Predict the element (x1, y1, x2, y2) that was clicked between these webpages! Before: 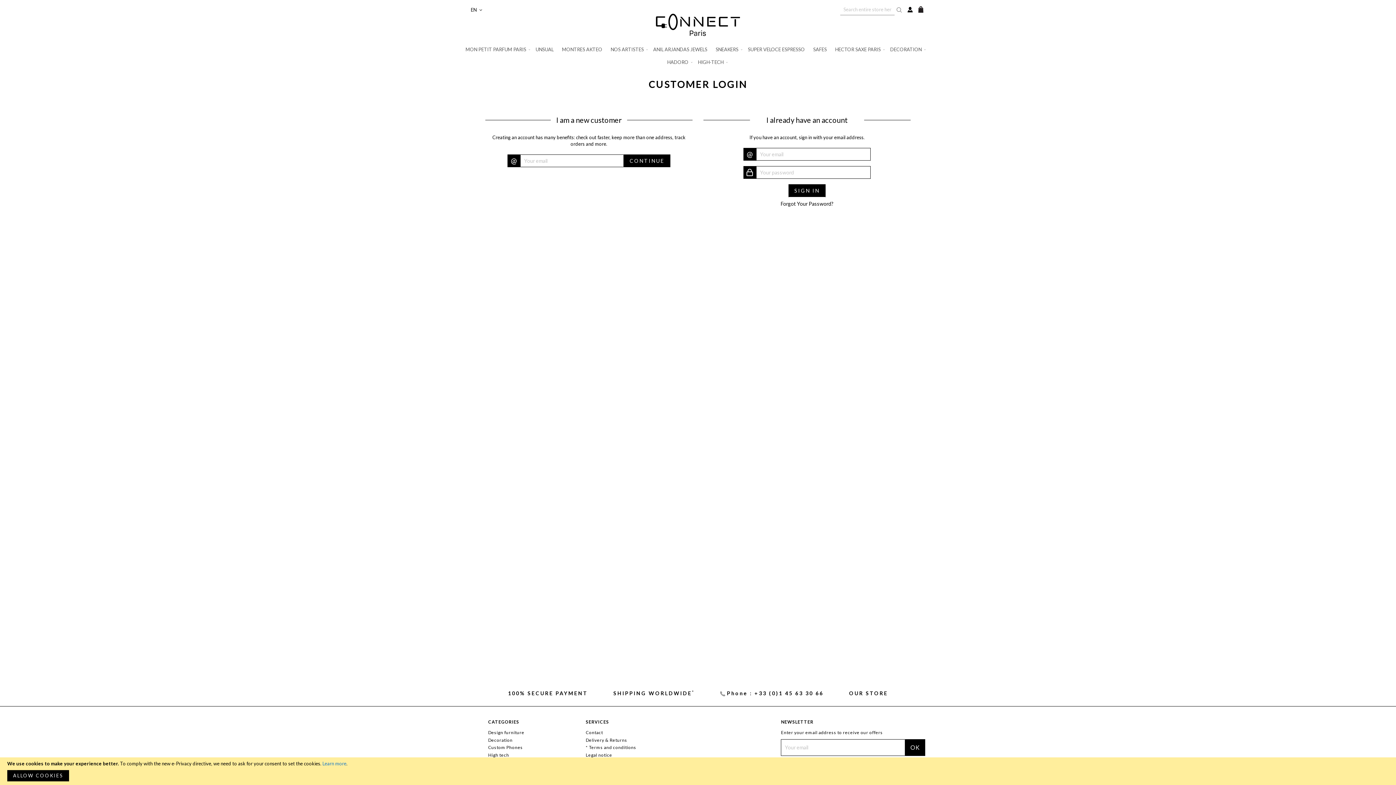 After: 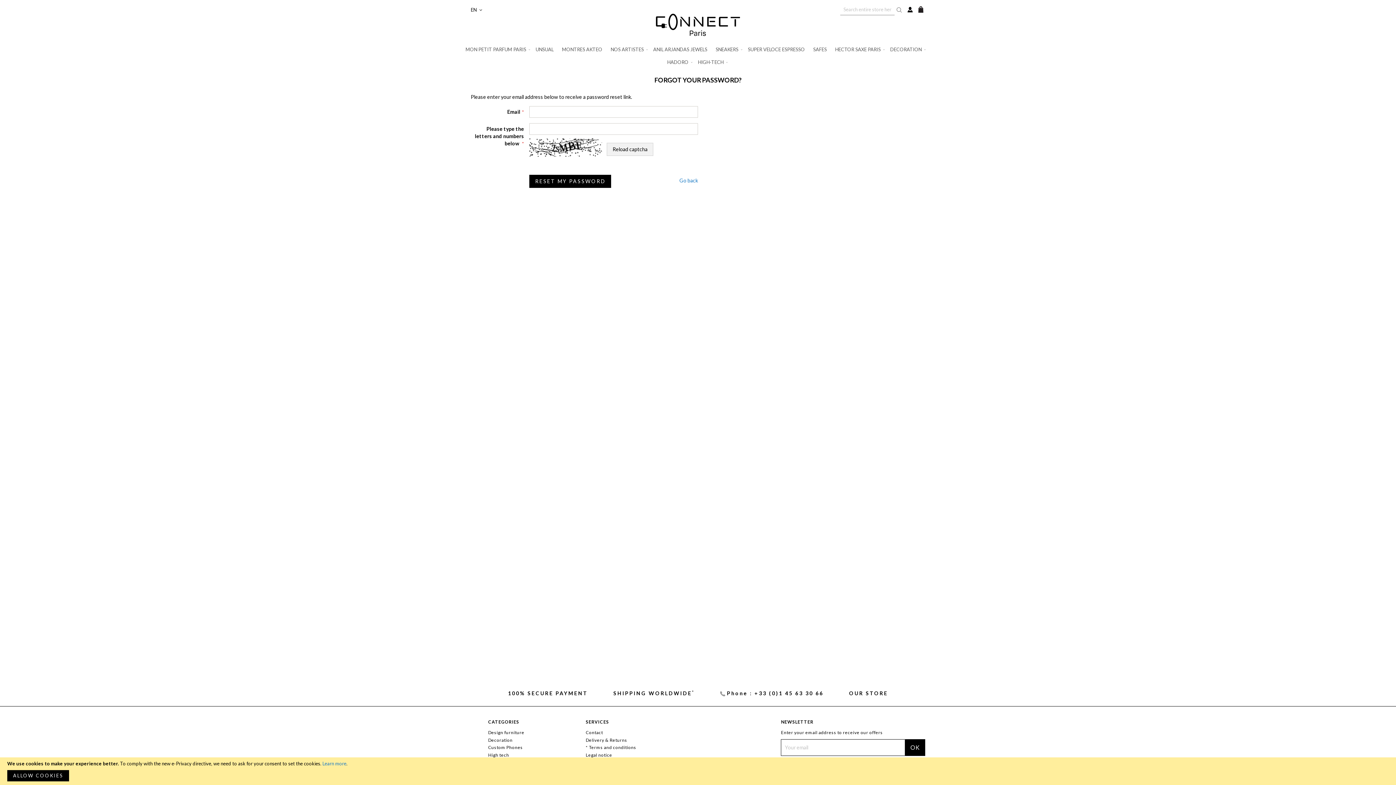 Action: bbox: (780, 200, 833, 207) label: Forgot Your Password?